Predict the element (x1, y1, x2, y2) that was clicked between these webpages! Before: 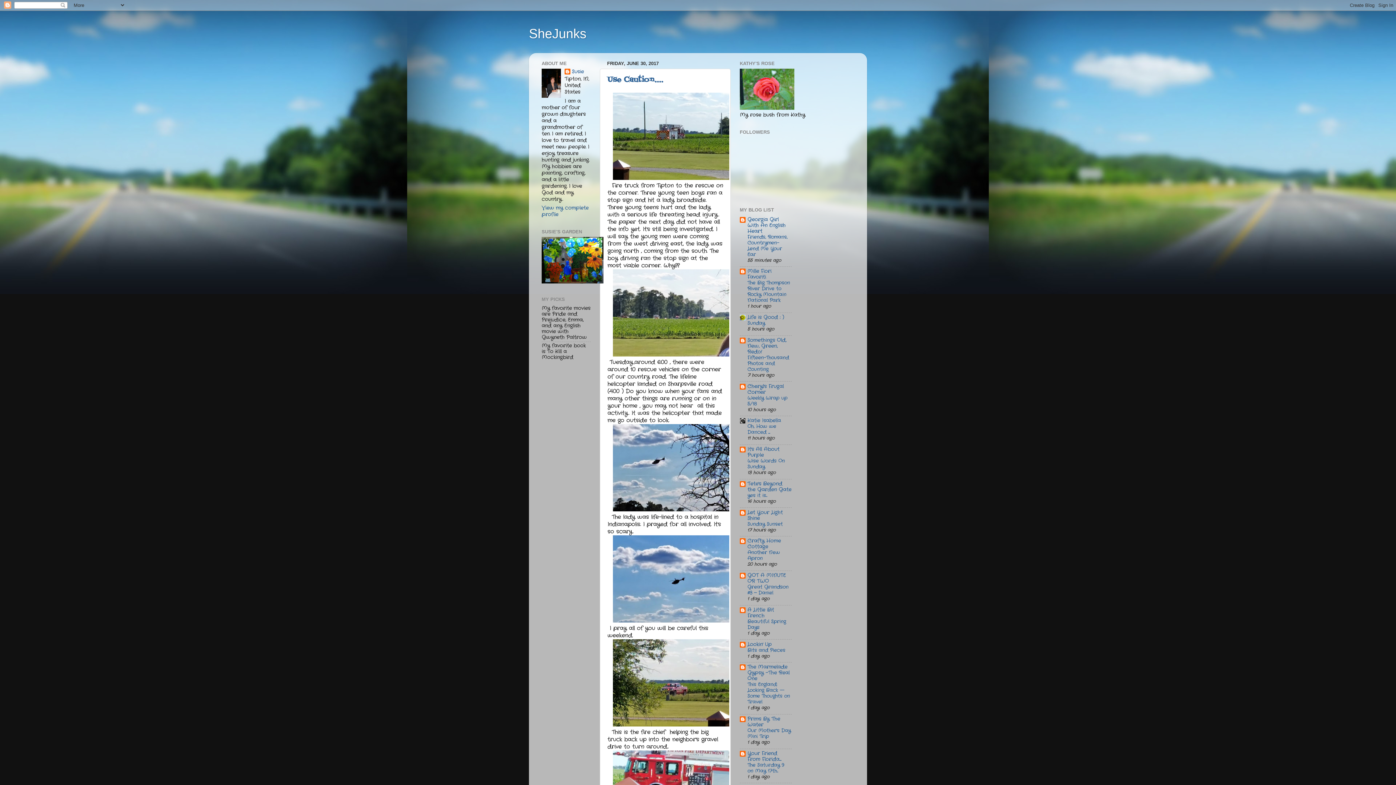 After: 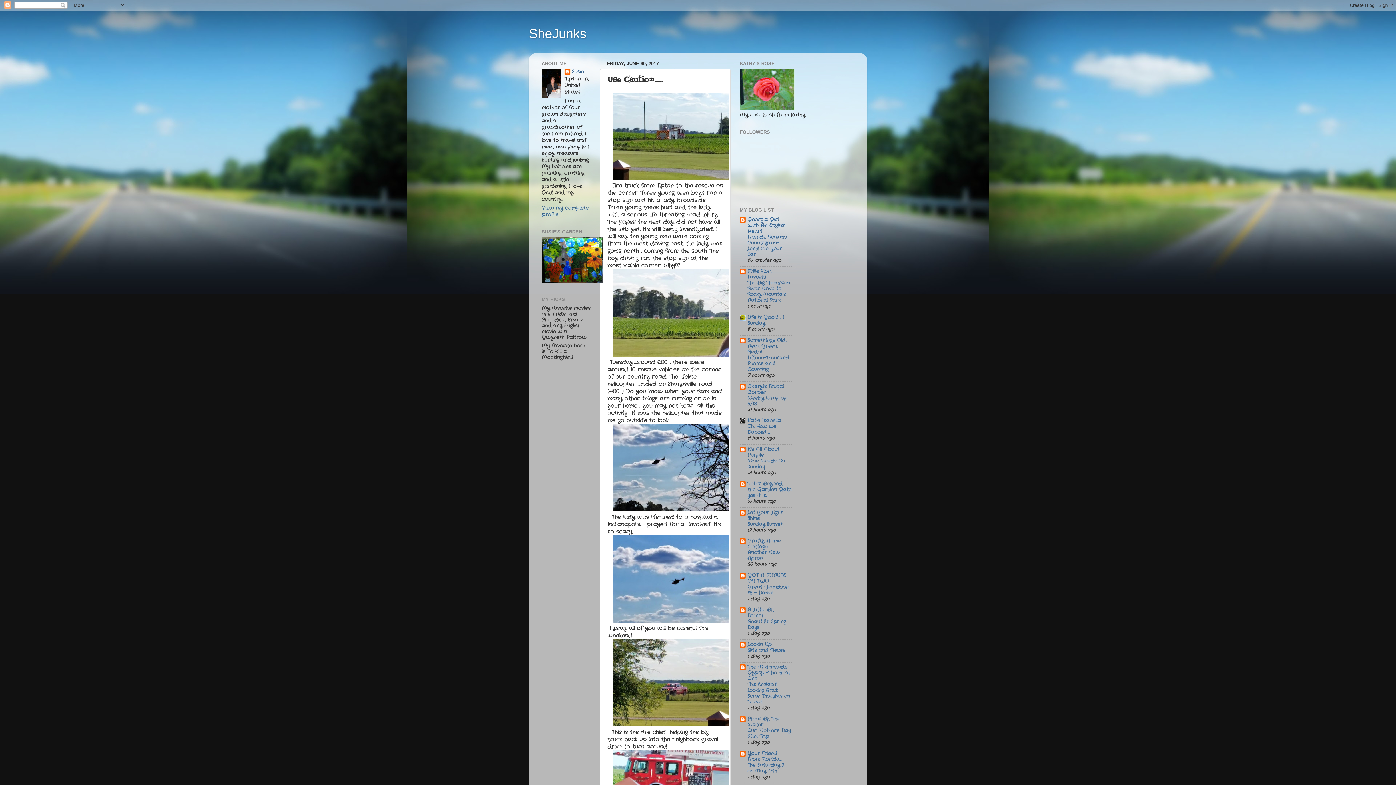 Action: label: Use Caution.... bbox: (607, 74, 663, 85)